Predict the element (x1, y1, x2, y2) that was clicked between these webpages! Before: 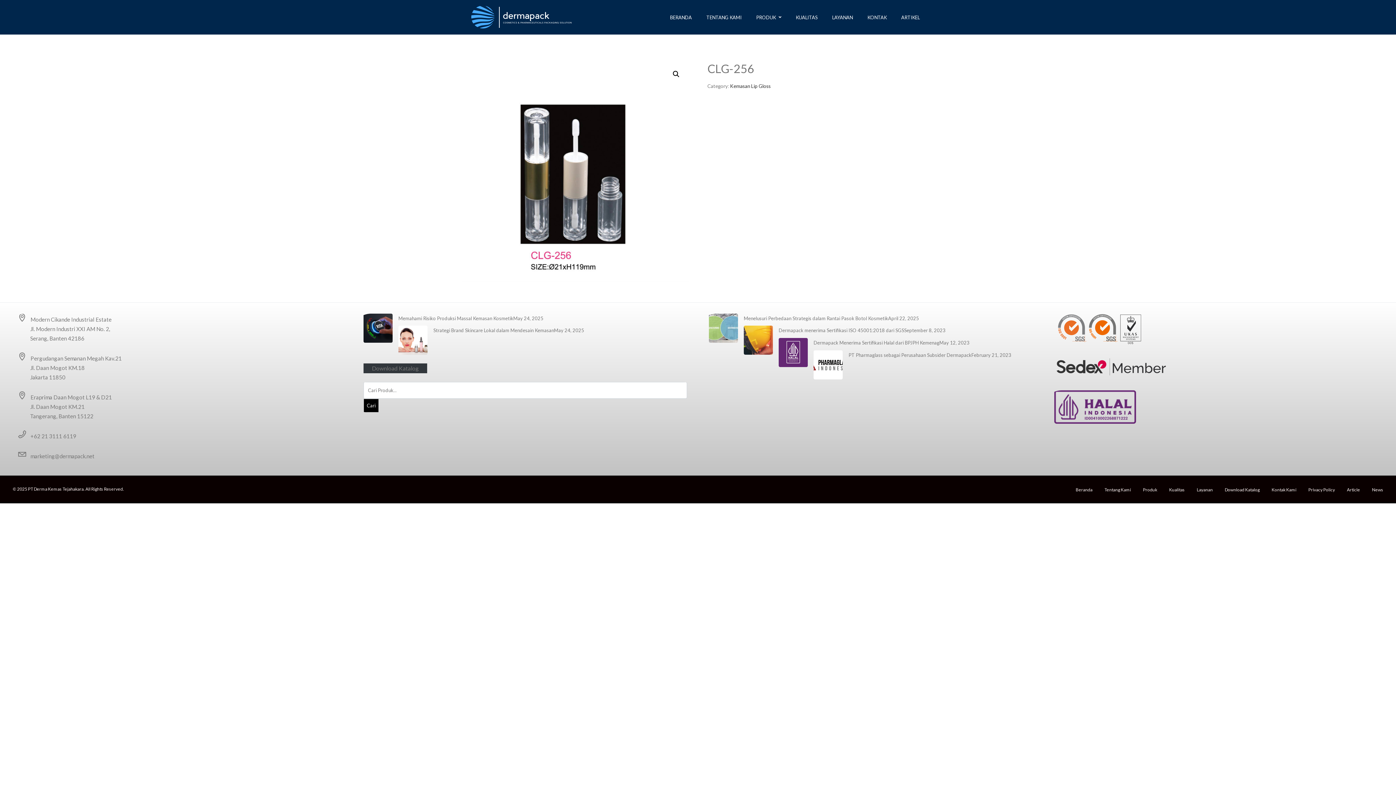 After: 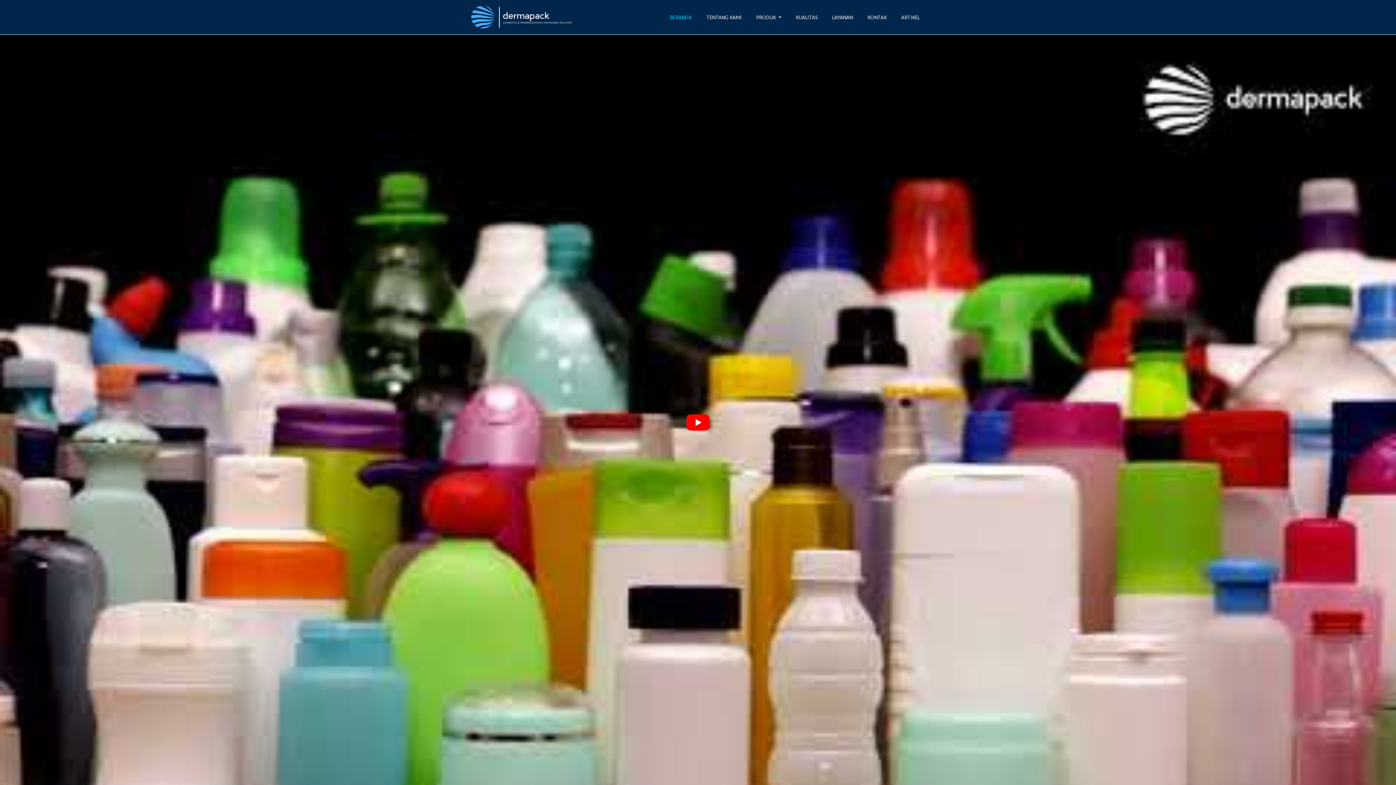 Action: bbox: (667, 9, 694, 24) label: BERANDA